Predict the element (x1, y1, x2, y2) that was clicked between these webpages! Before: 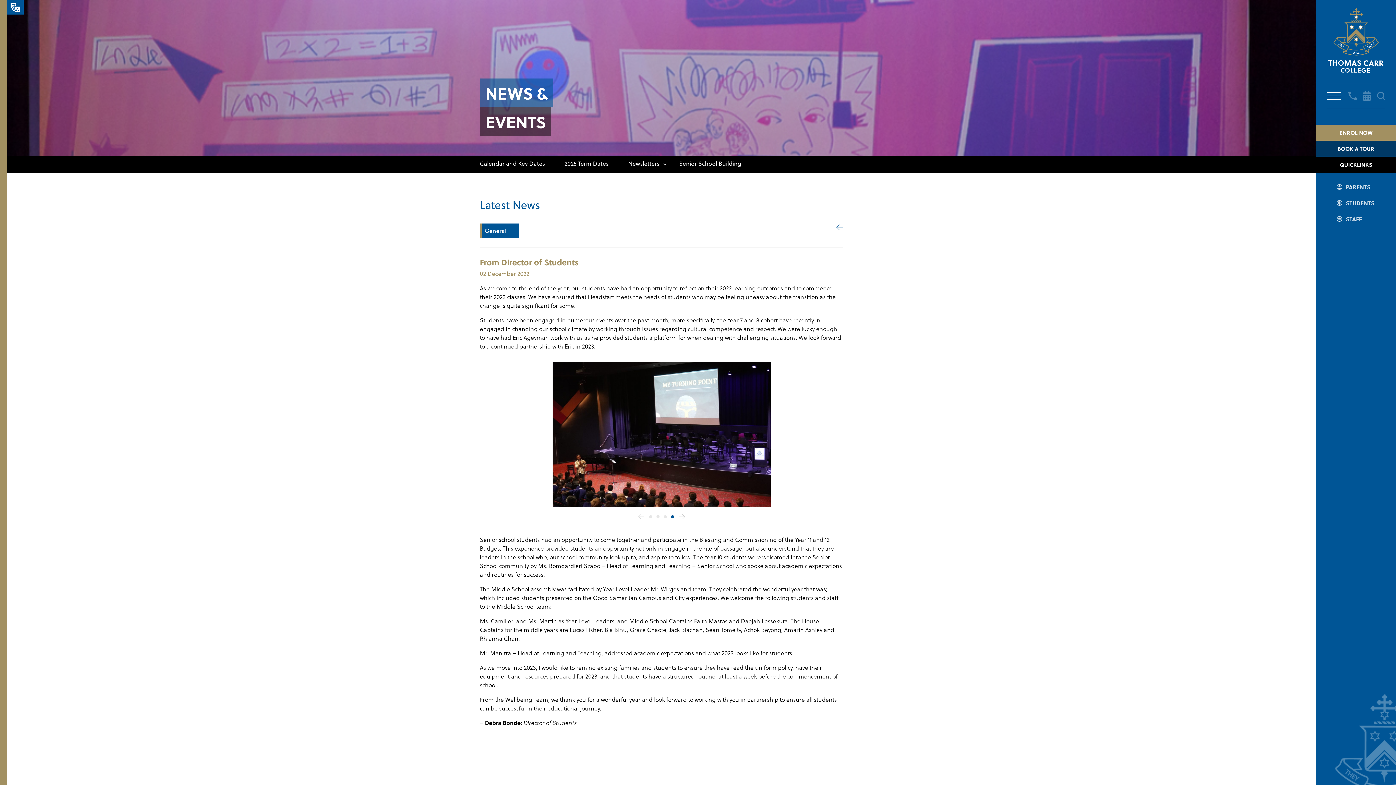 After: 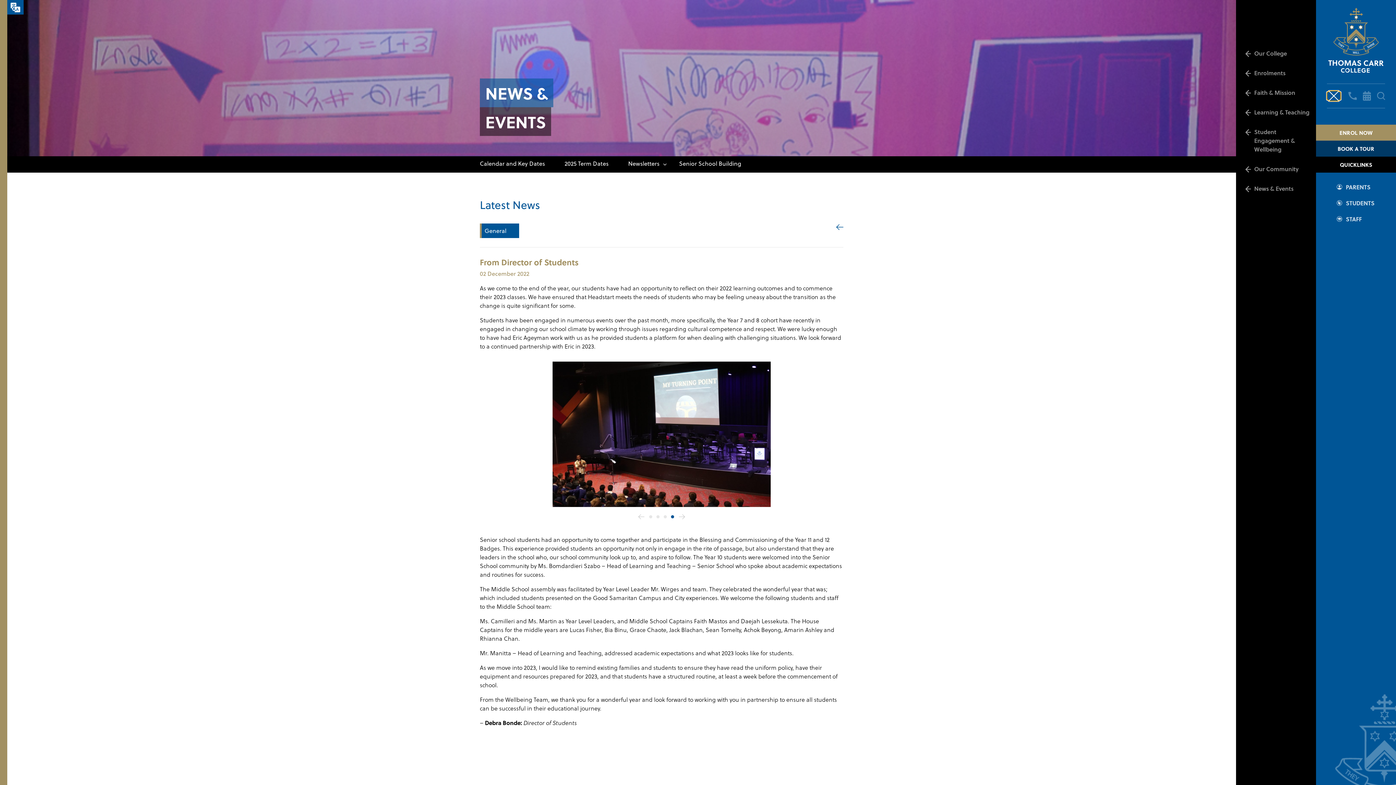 Action: bbox: (1327, 91, 1341, 99) label: Hamburger Menu Button